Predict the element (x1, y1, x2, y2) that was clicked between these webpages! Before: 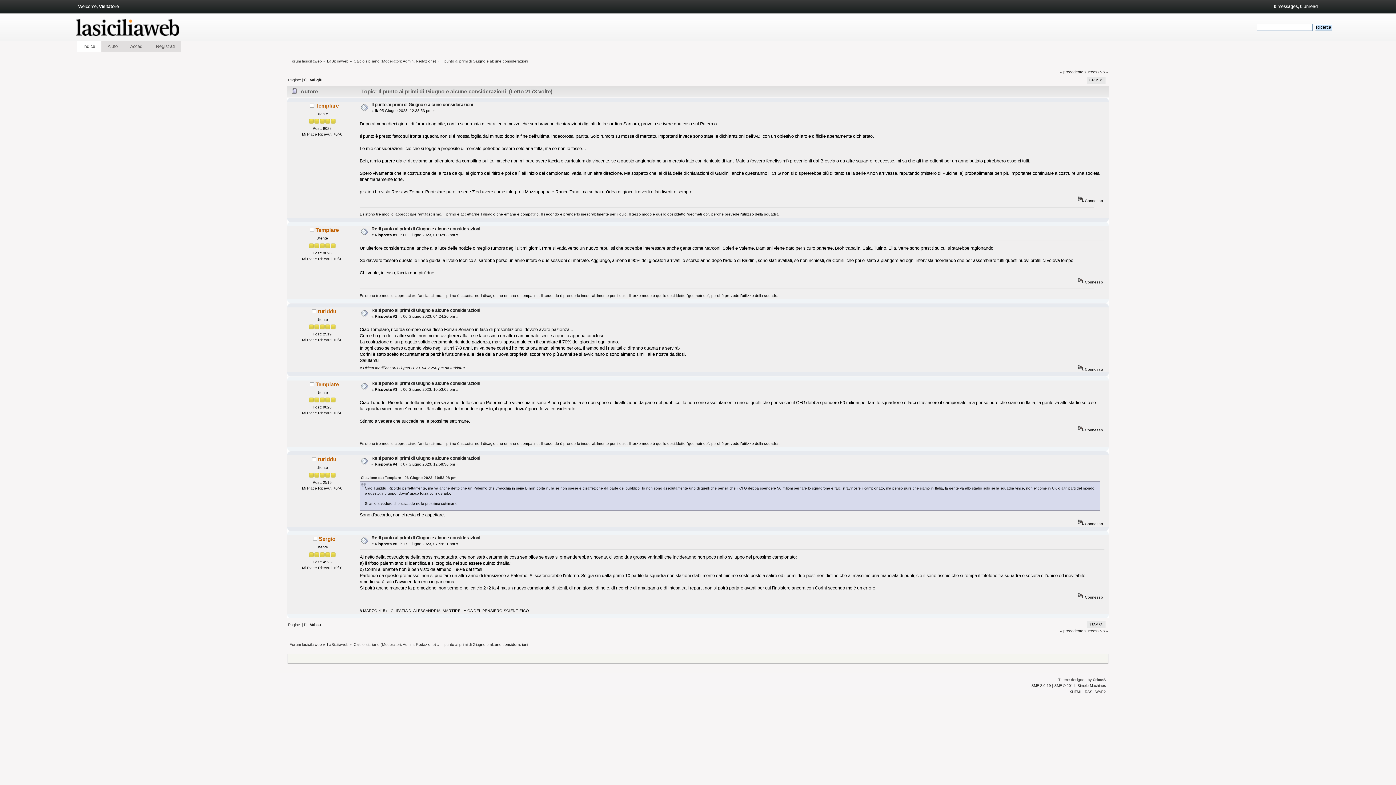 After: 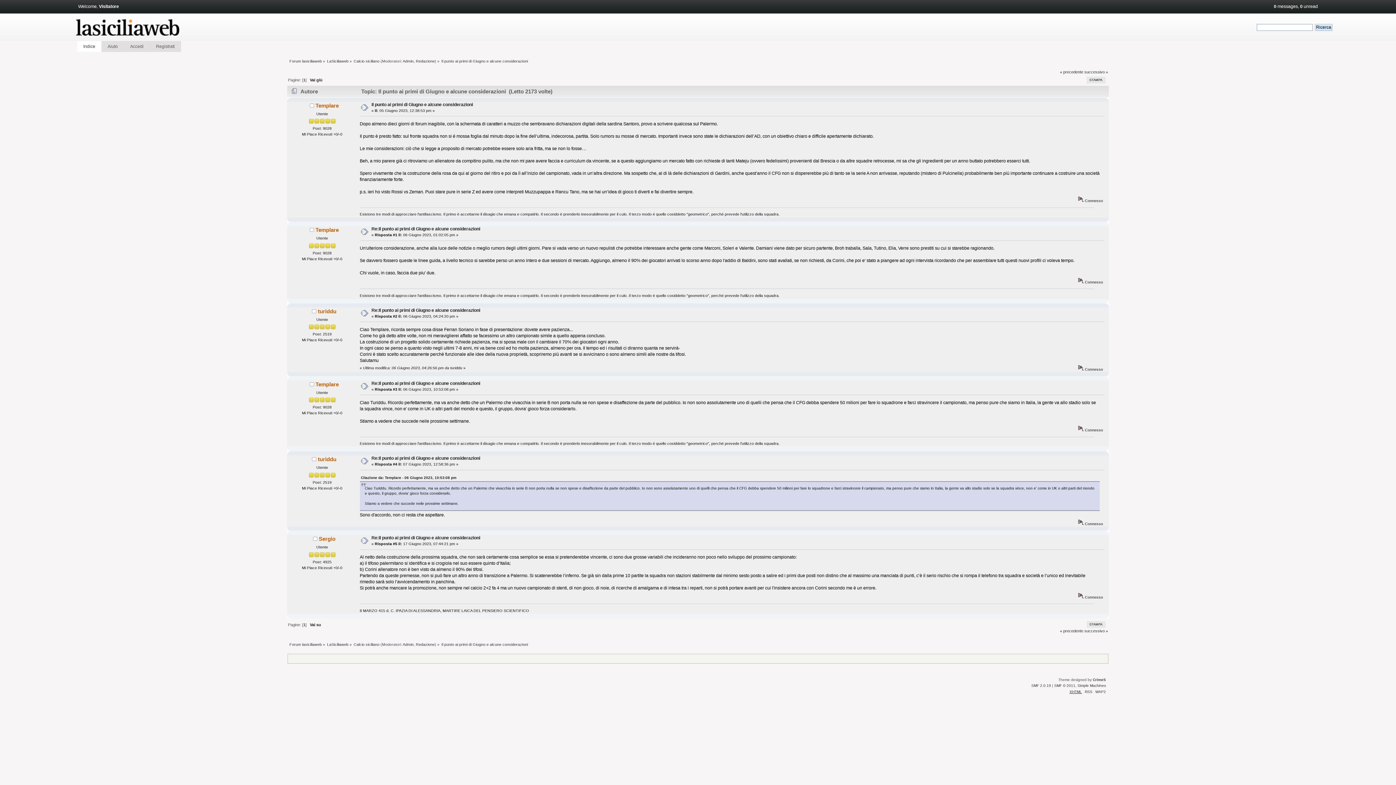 Action: label: XHTML bbox: (1069, 690, 1082, 694)